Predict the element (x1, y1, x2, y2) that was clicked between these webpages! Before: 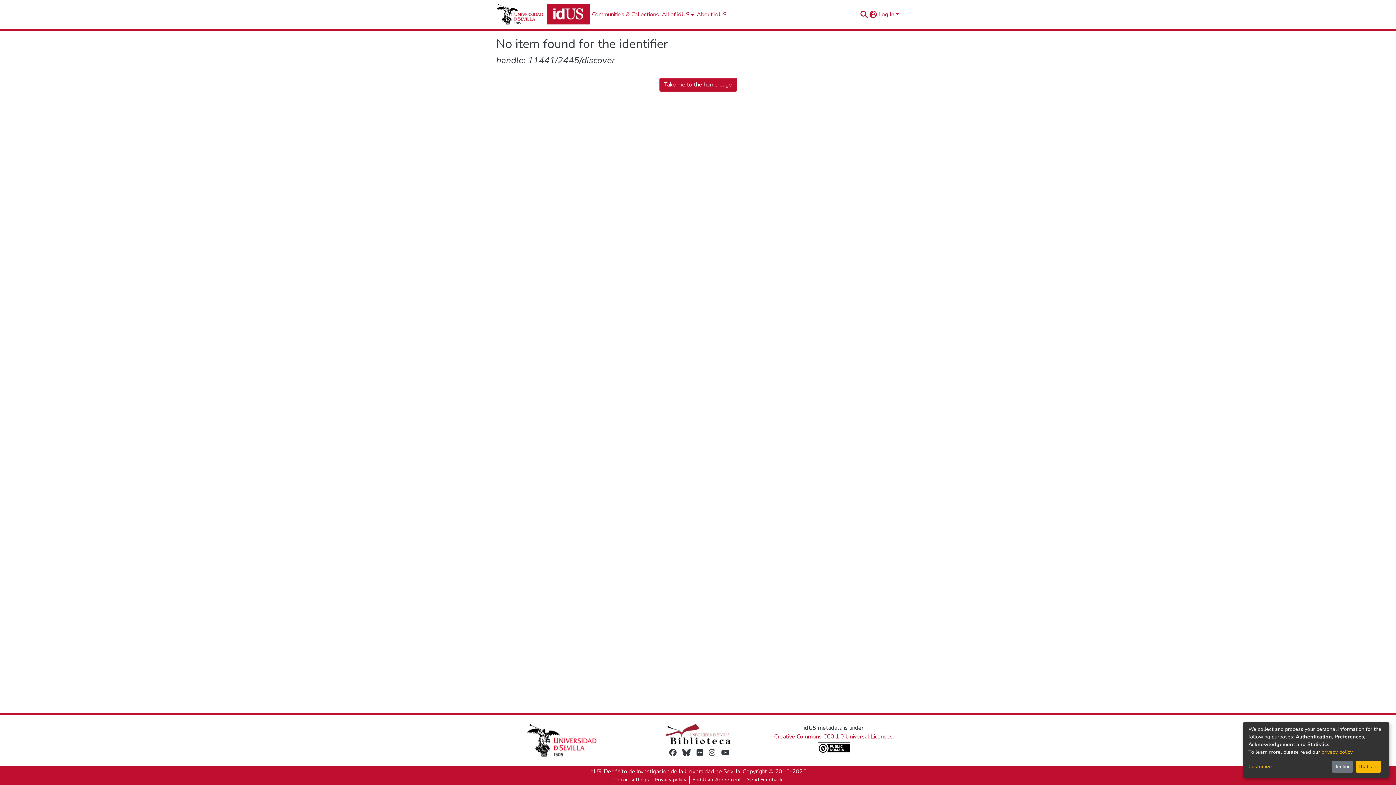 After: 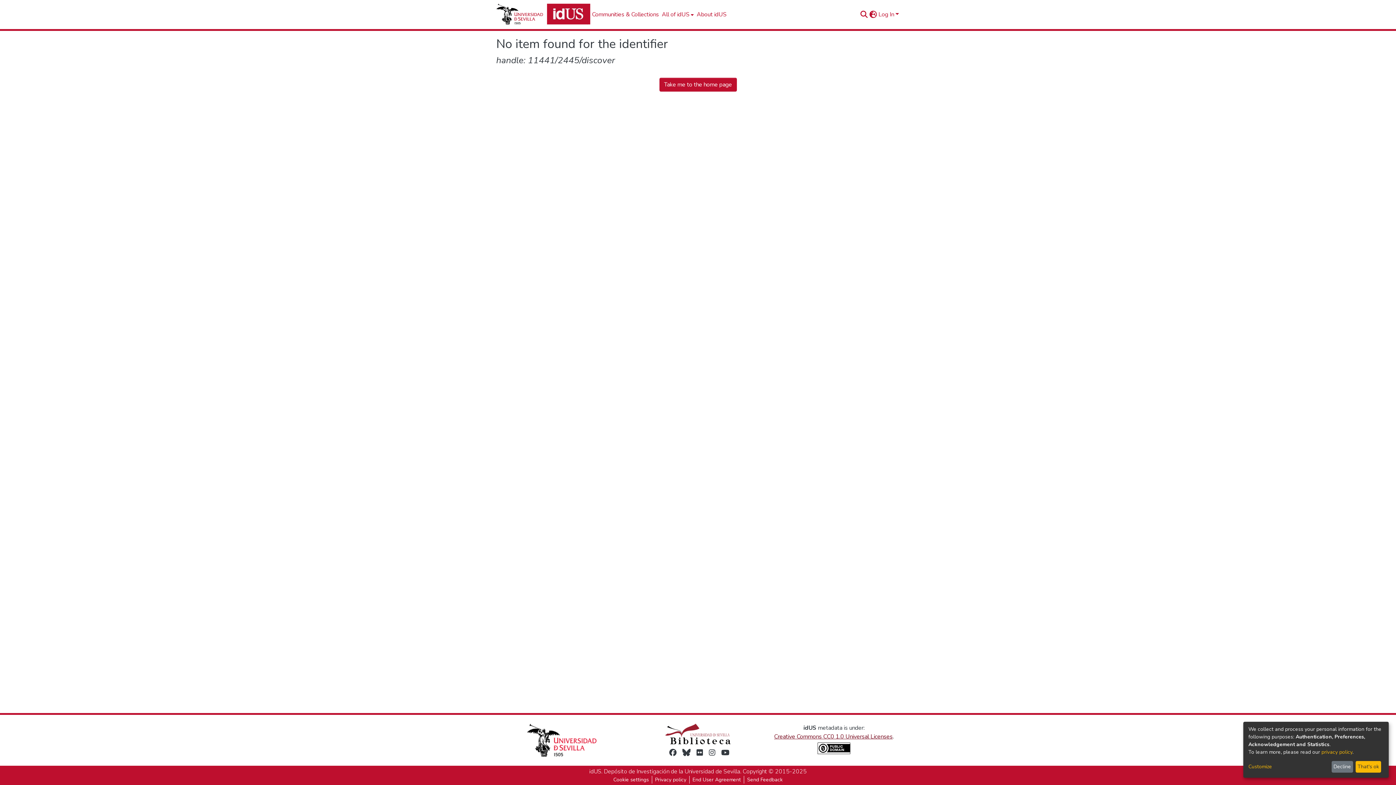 Action: bbox: (774, 733, 892, 741) label: Creative Commons CC0 1.0 Universal Licenses